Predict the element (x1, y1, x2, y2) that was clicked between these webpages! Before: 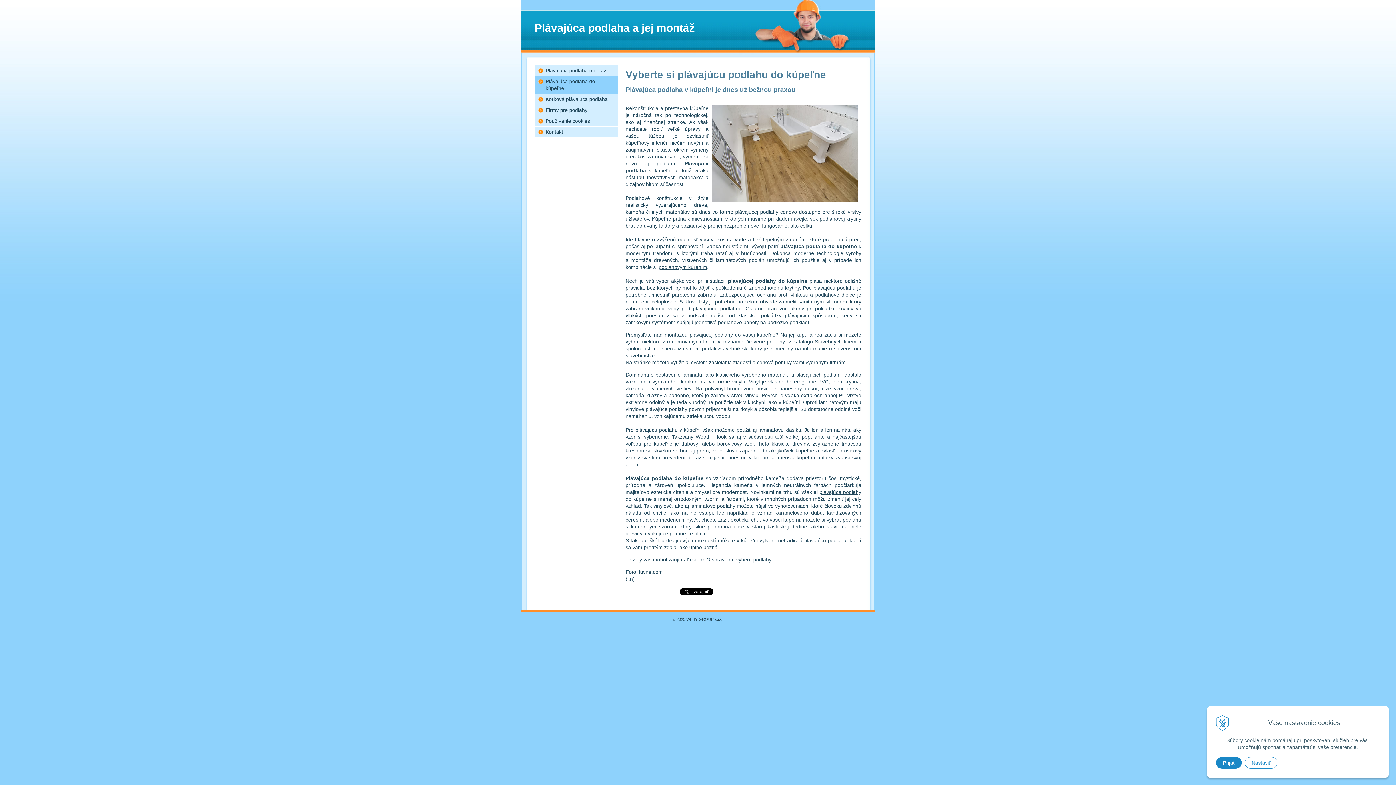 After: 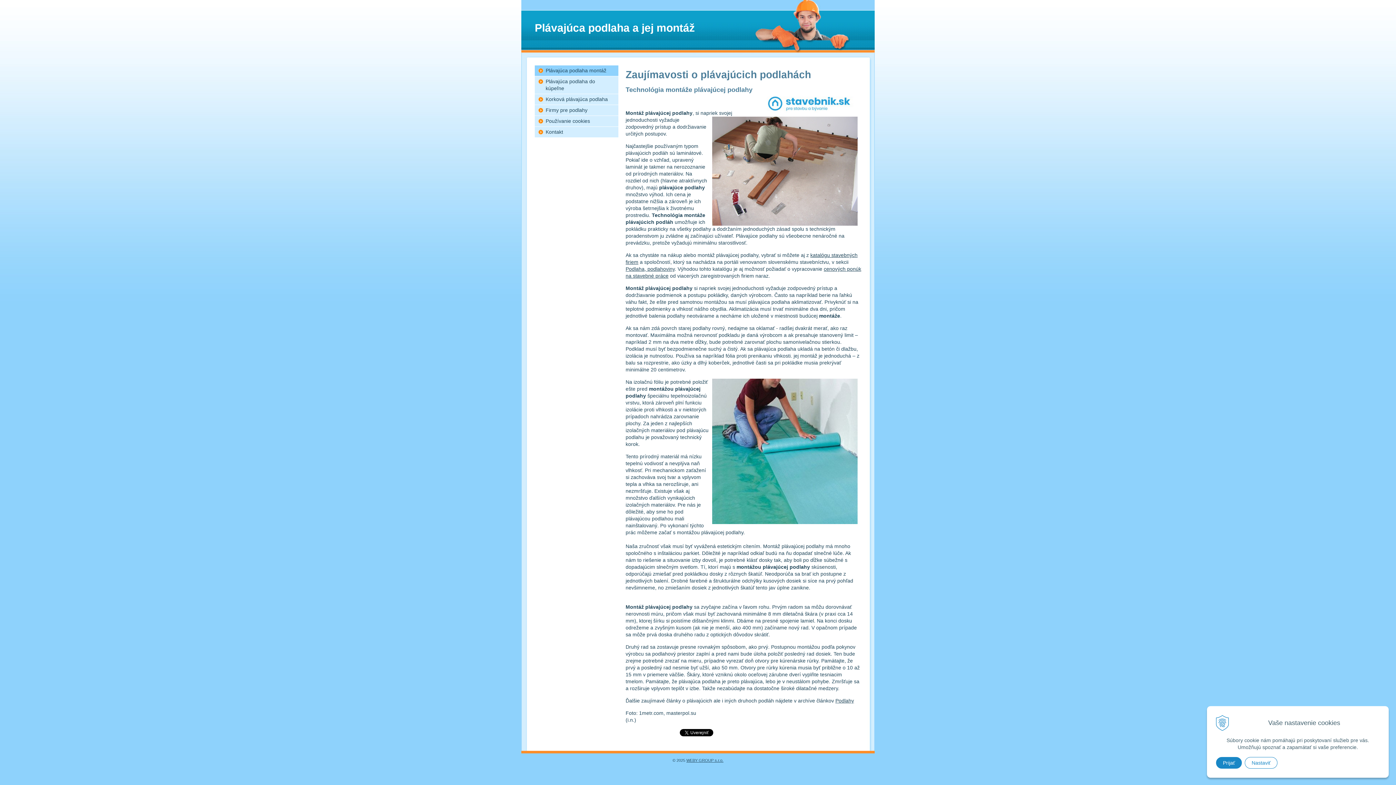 Action: bbox: (819, 489, 861, 495) label: plávajúce podlahy